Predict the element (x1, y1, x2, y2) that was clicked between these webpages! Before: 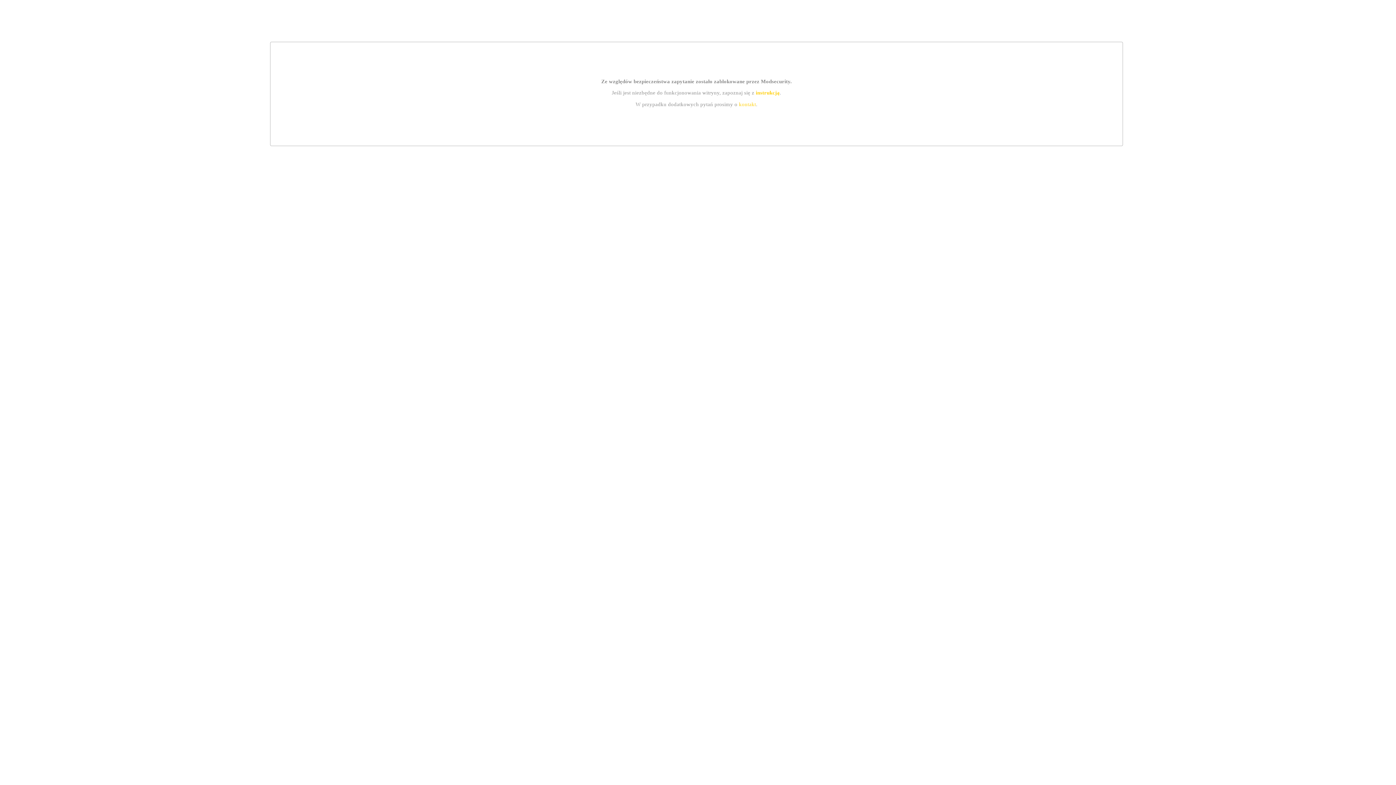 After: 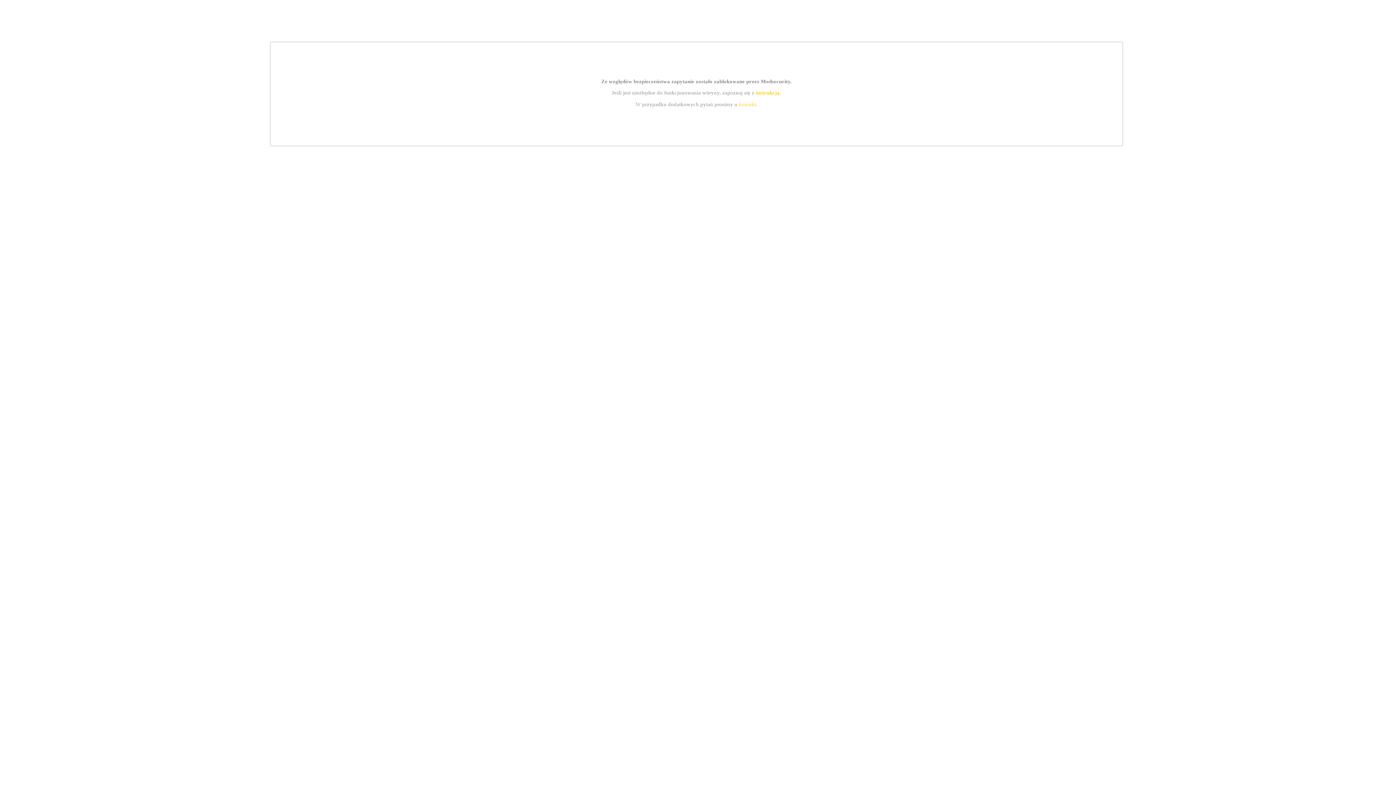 Action: label: instrukcją bbox: (755, 89, 779, 95)